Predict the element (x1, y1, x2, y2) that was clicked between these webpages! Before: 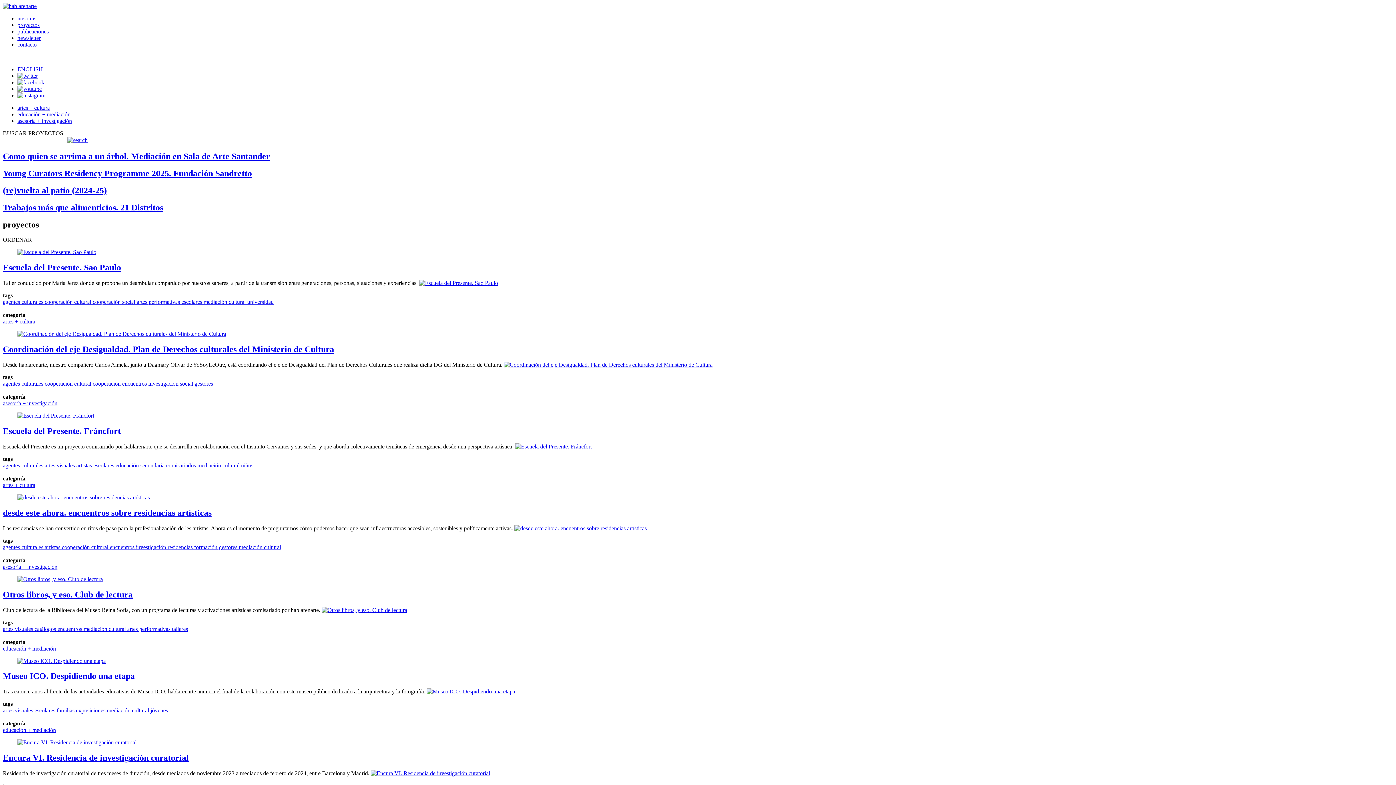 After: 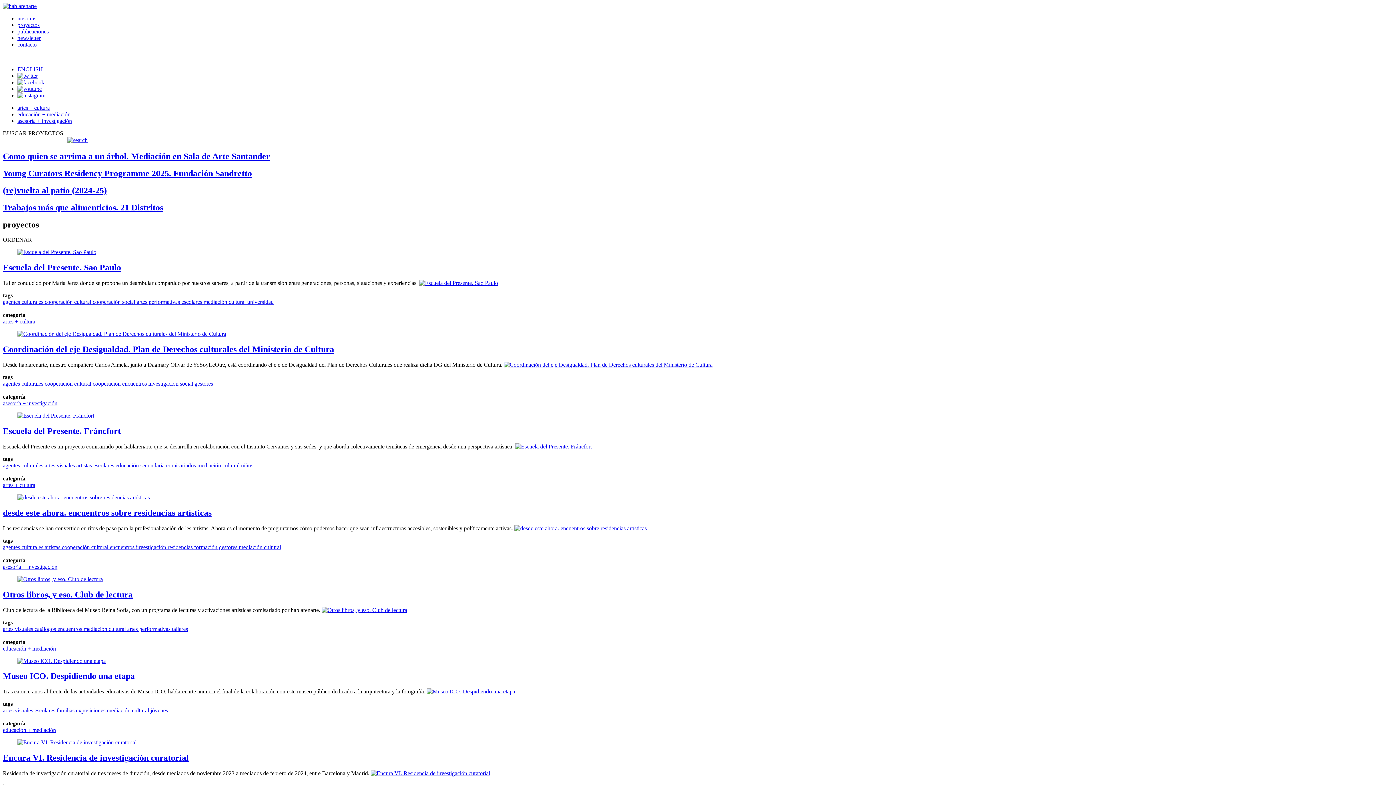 Action: bbox: (2, 236, 32, 243) label: ORDENAR